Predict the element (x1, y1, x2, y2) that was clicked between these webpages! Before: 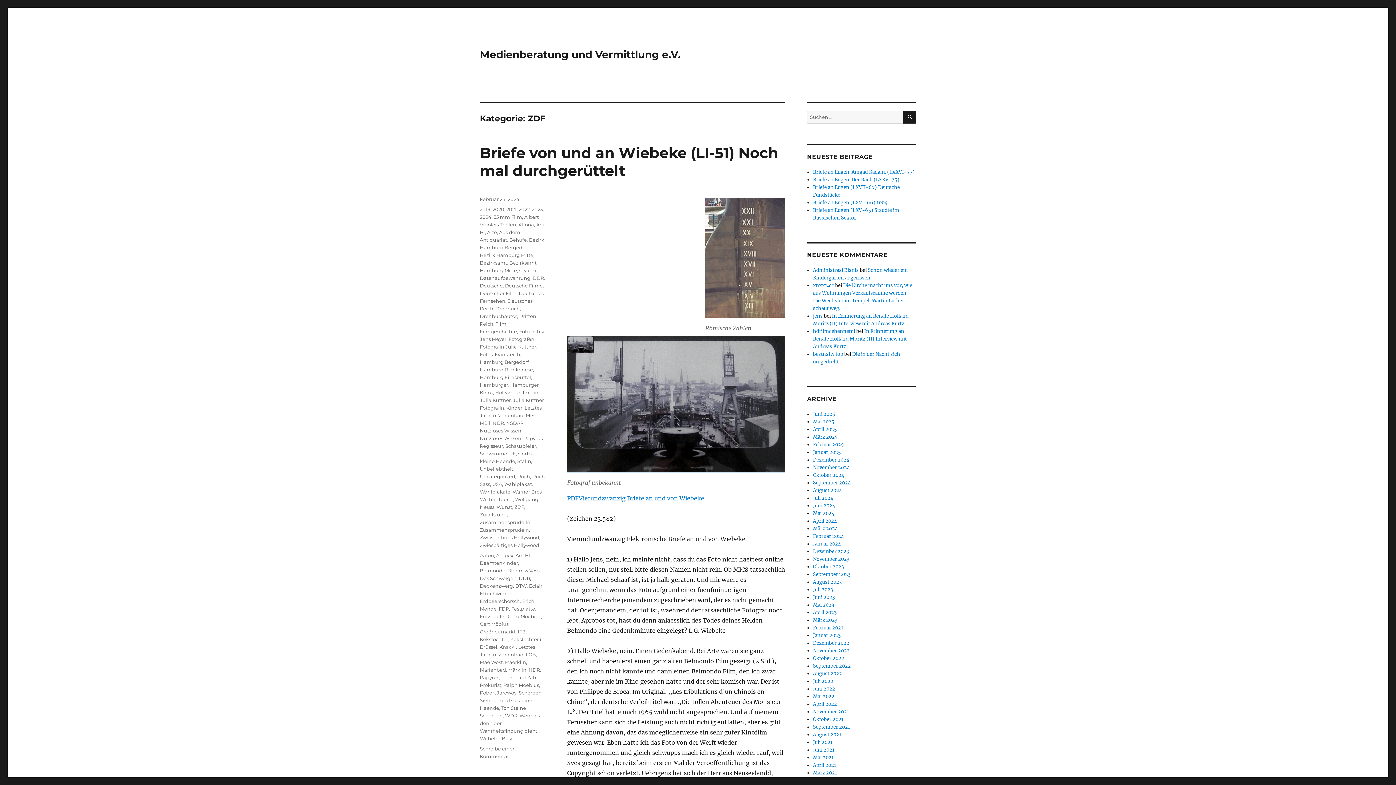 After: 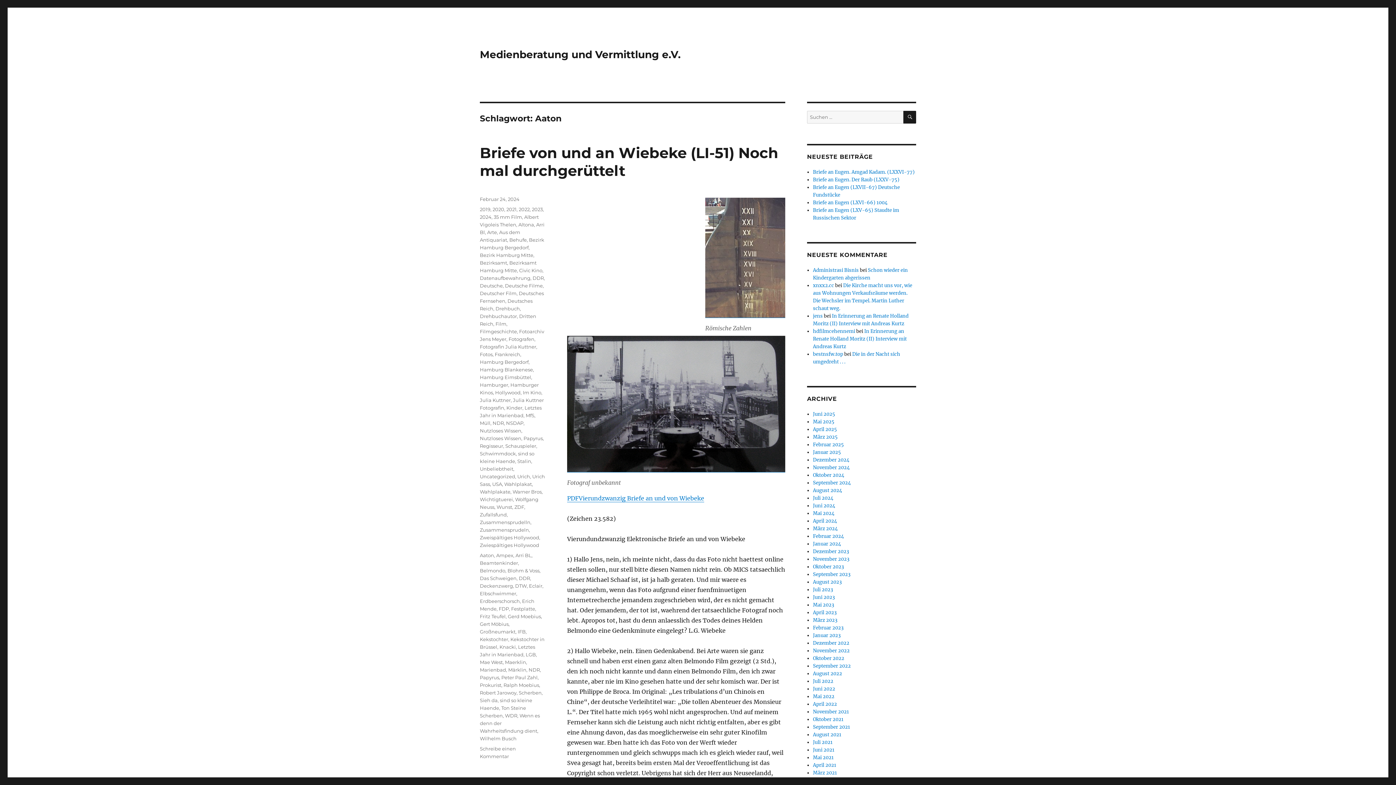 Action: label: Aaton bbox: (480, 552, 494, 558)